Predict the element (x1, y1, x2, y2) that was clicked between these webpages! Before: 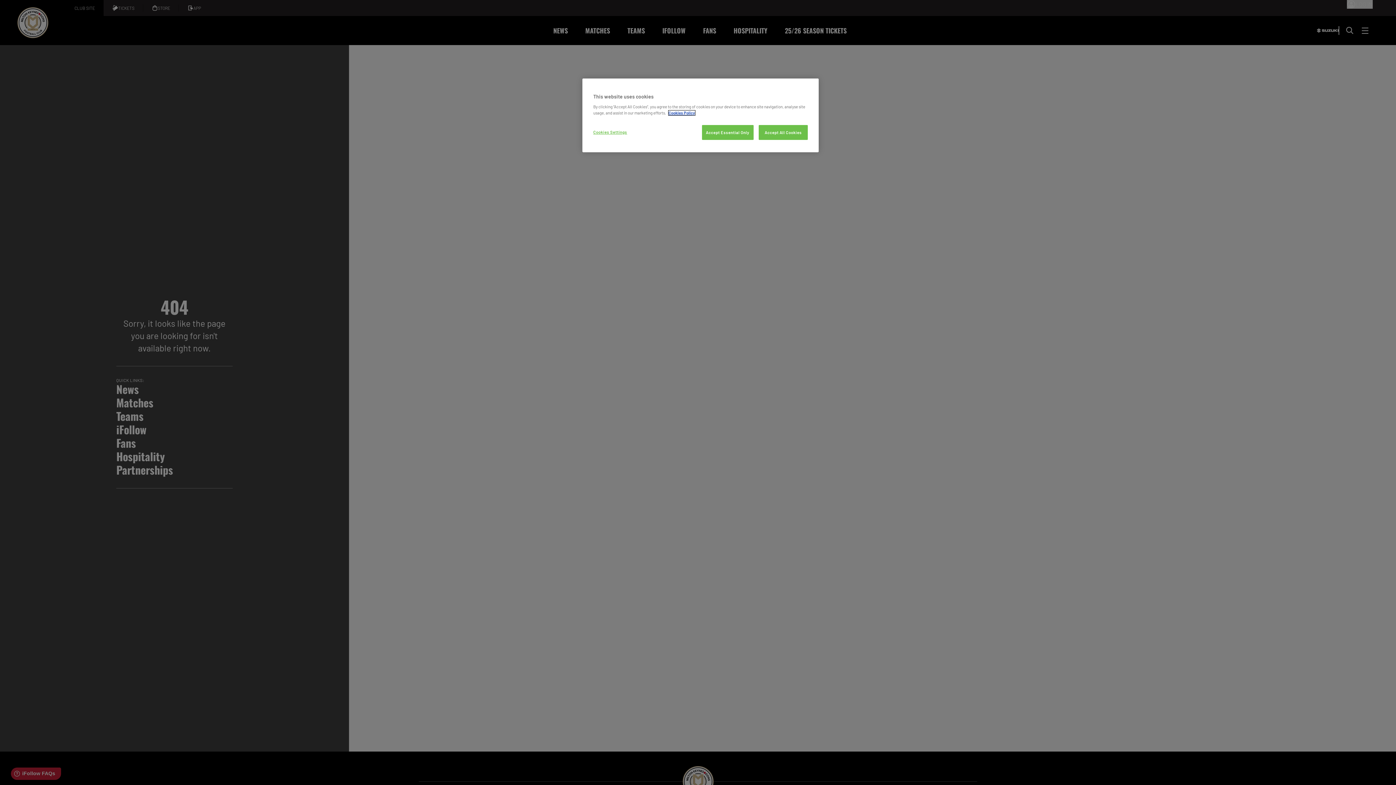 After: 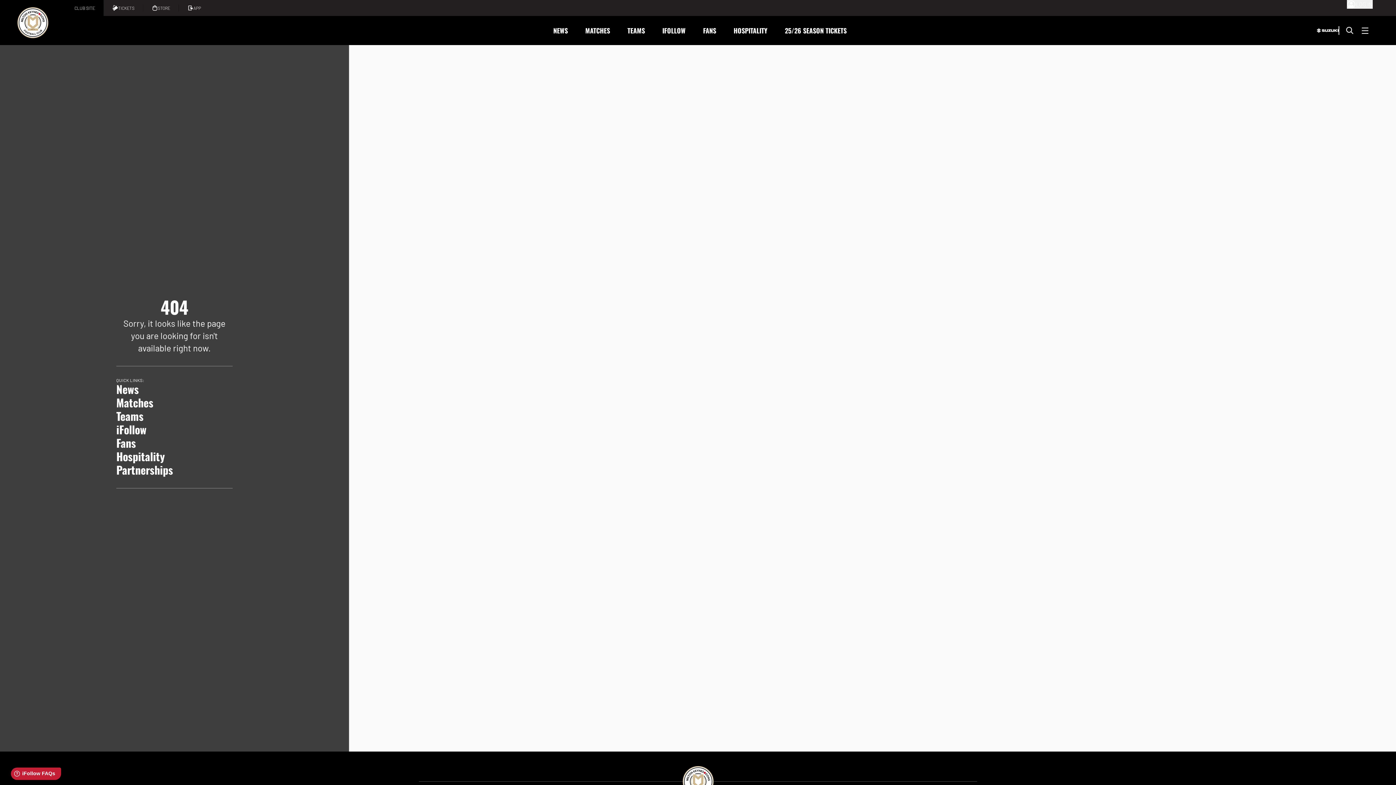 Action: label: Accept All Cookies bbox: (758, 125, 808, 140)